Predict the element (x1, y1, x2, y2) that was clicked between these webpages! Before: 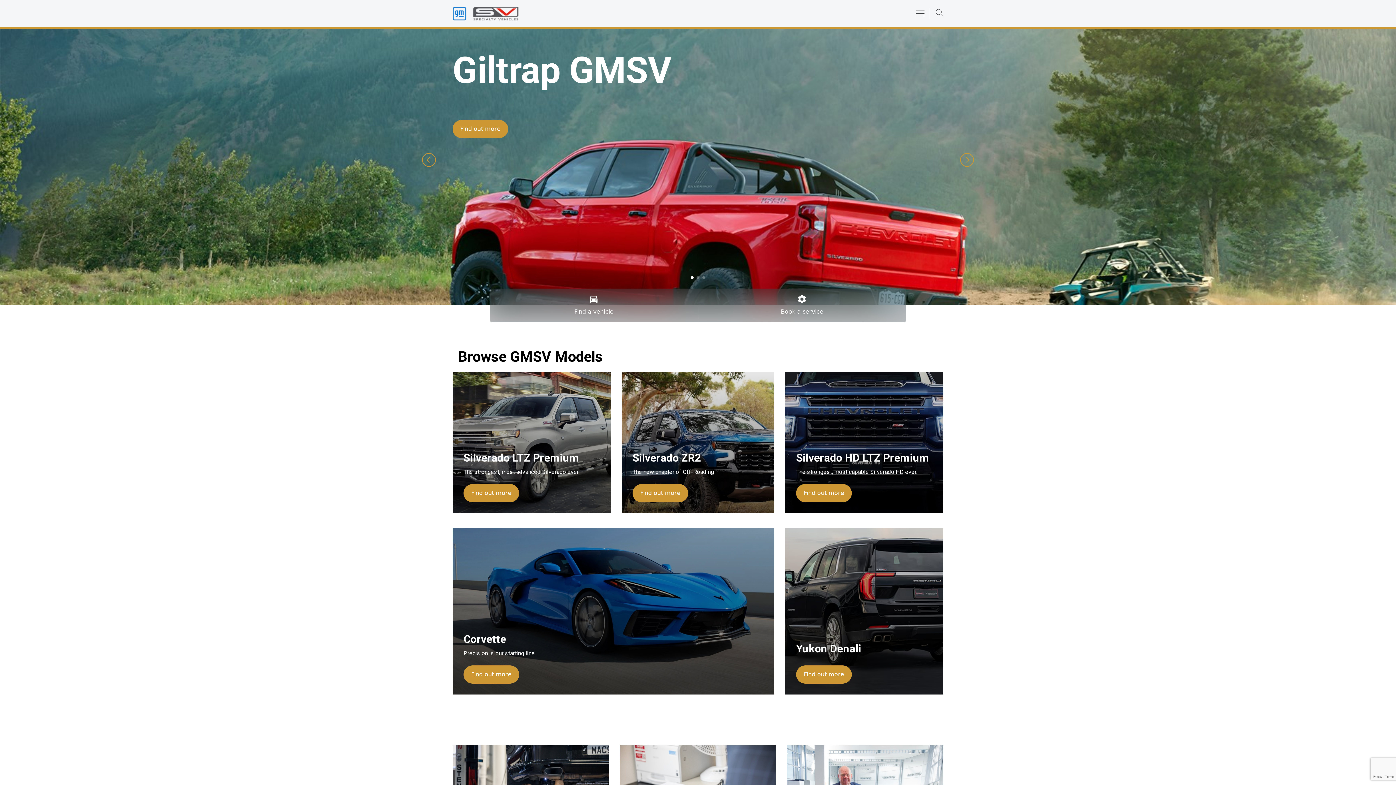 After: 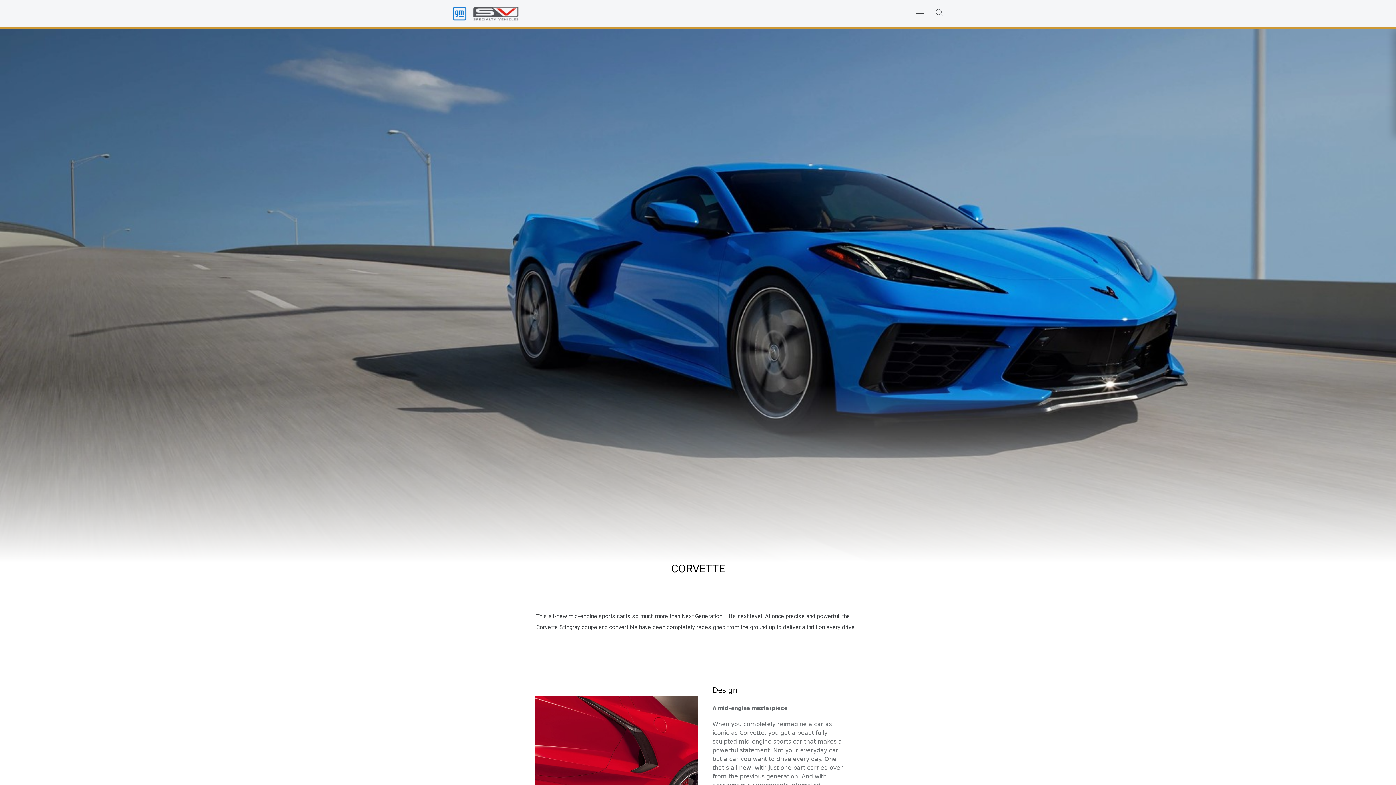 Action: label: Find out more bbox: (463, 665, 519, 684)